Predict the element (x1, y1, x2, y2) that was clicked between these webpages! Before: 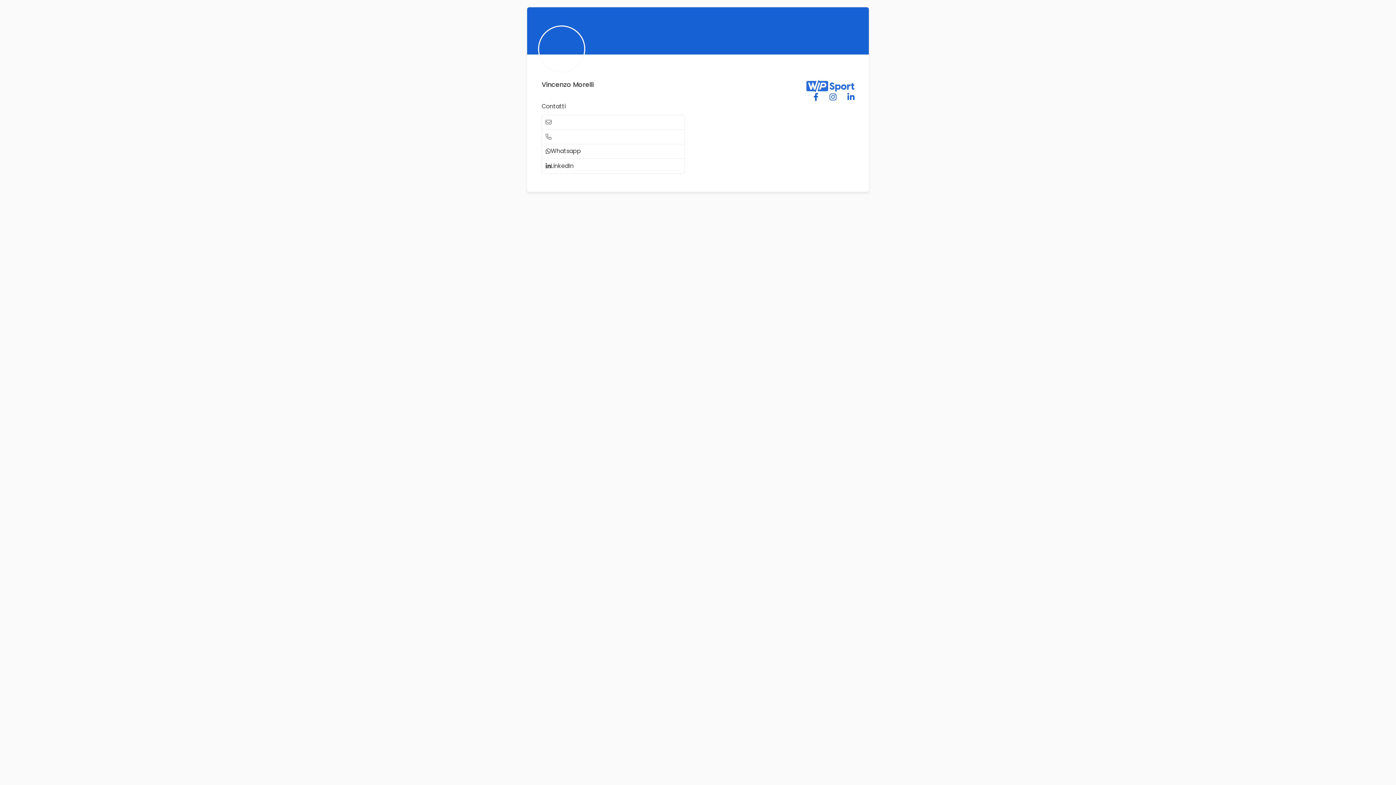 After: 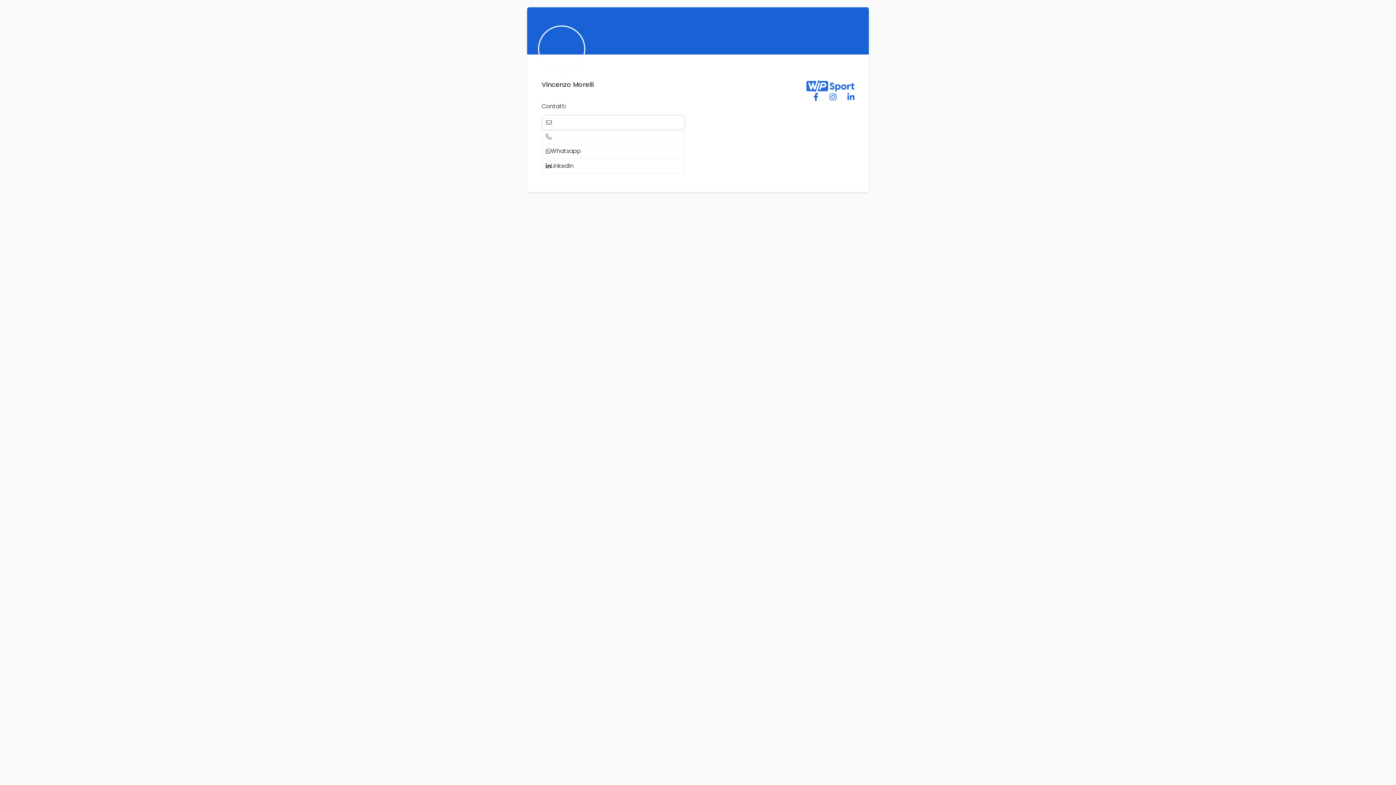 Action: label:  bbox: (542, 115, 684, 129)